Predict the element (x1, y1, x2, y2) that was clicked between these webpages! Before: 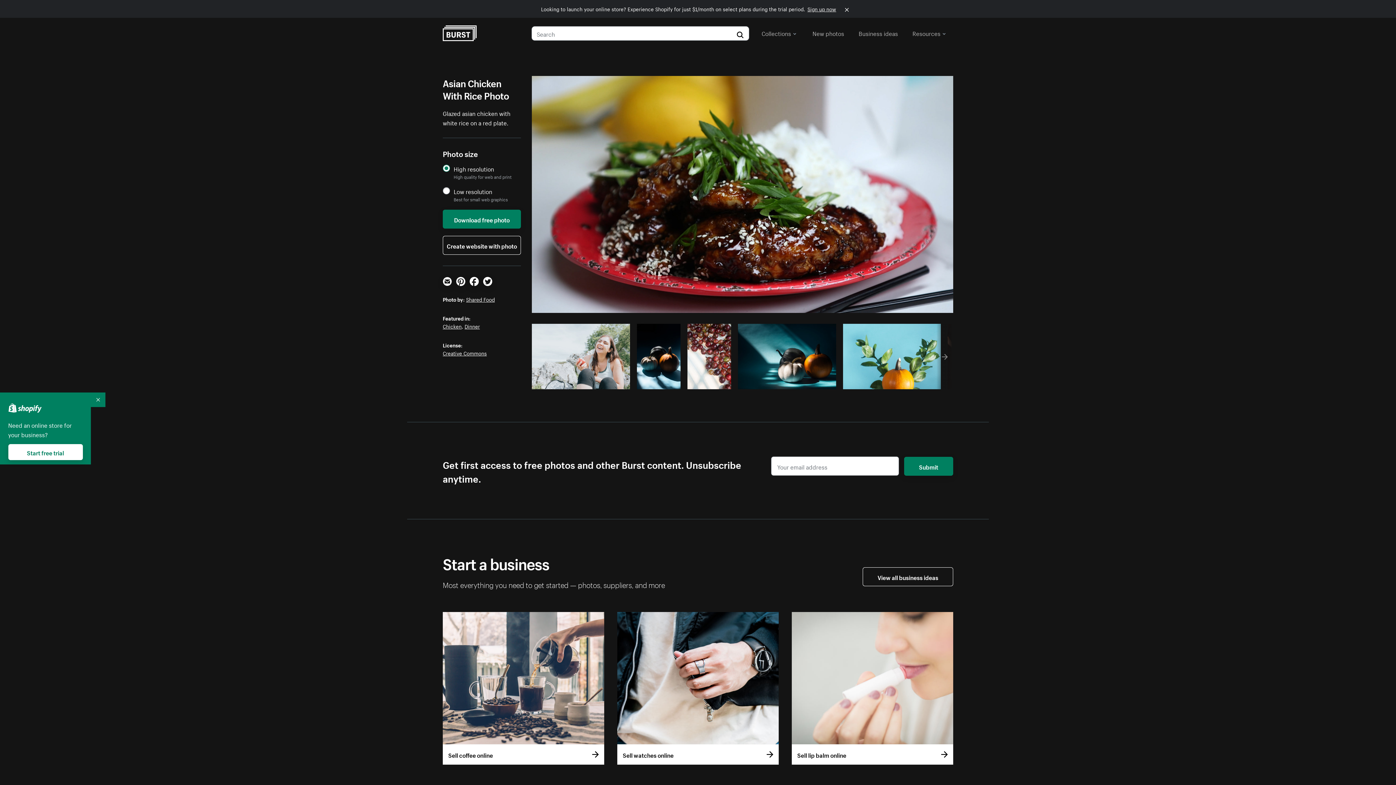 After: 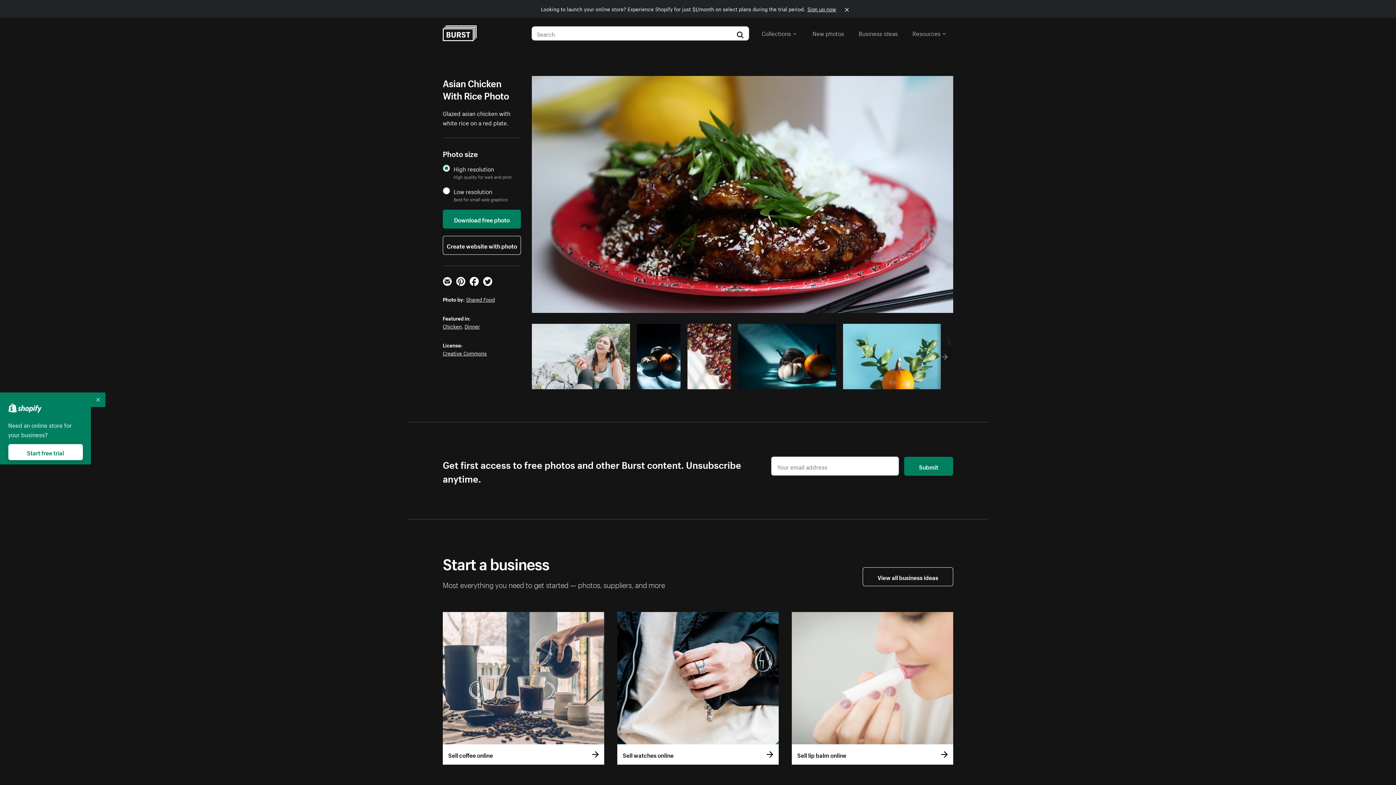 Action: bbox: (442, 277, 452, 286) label: Email